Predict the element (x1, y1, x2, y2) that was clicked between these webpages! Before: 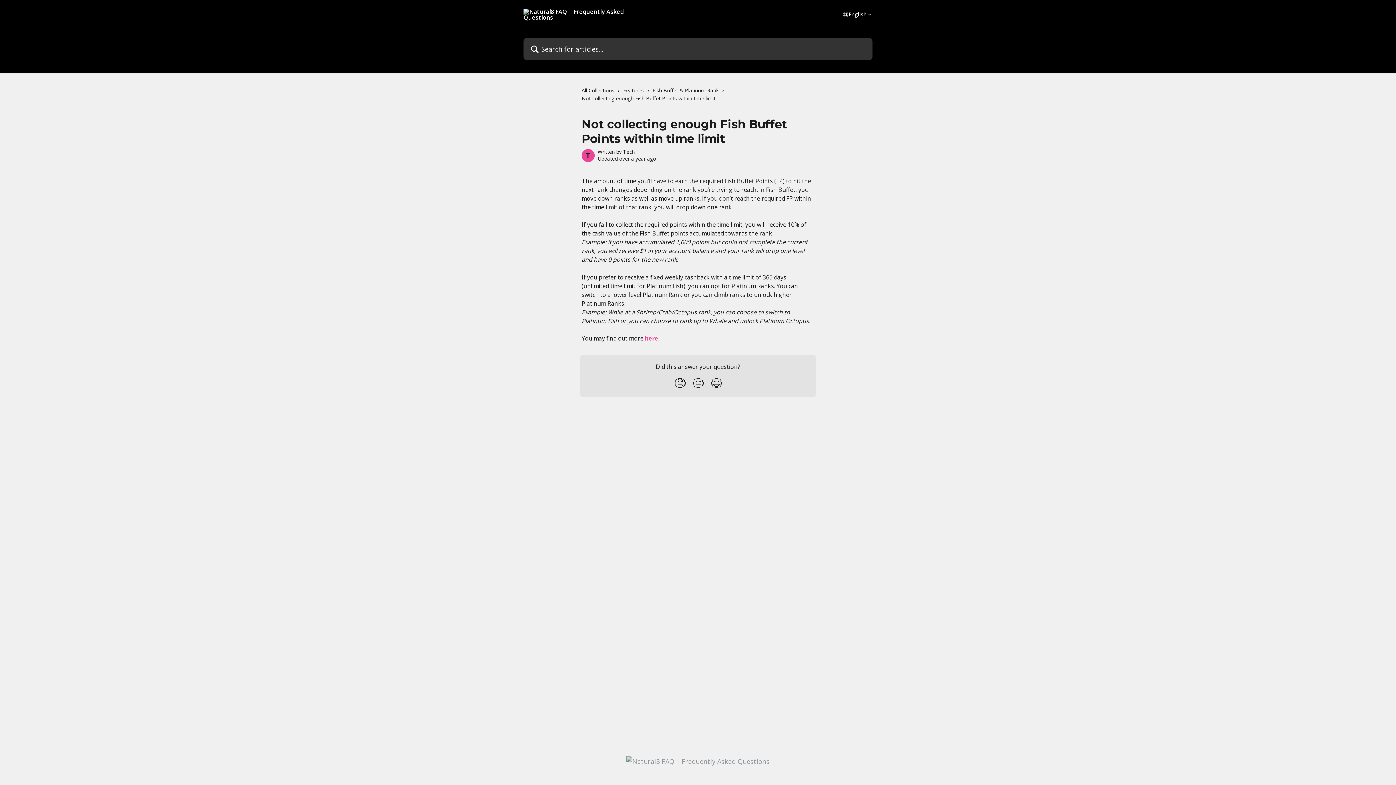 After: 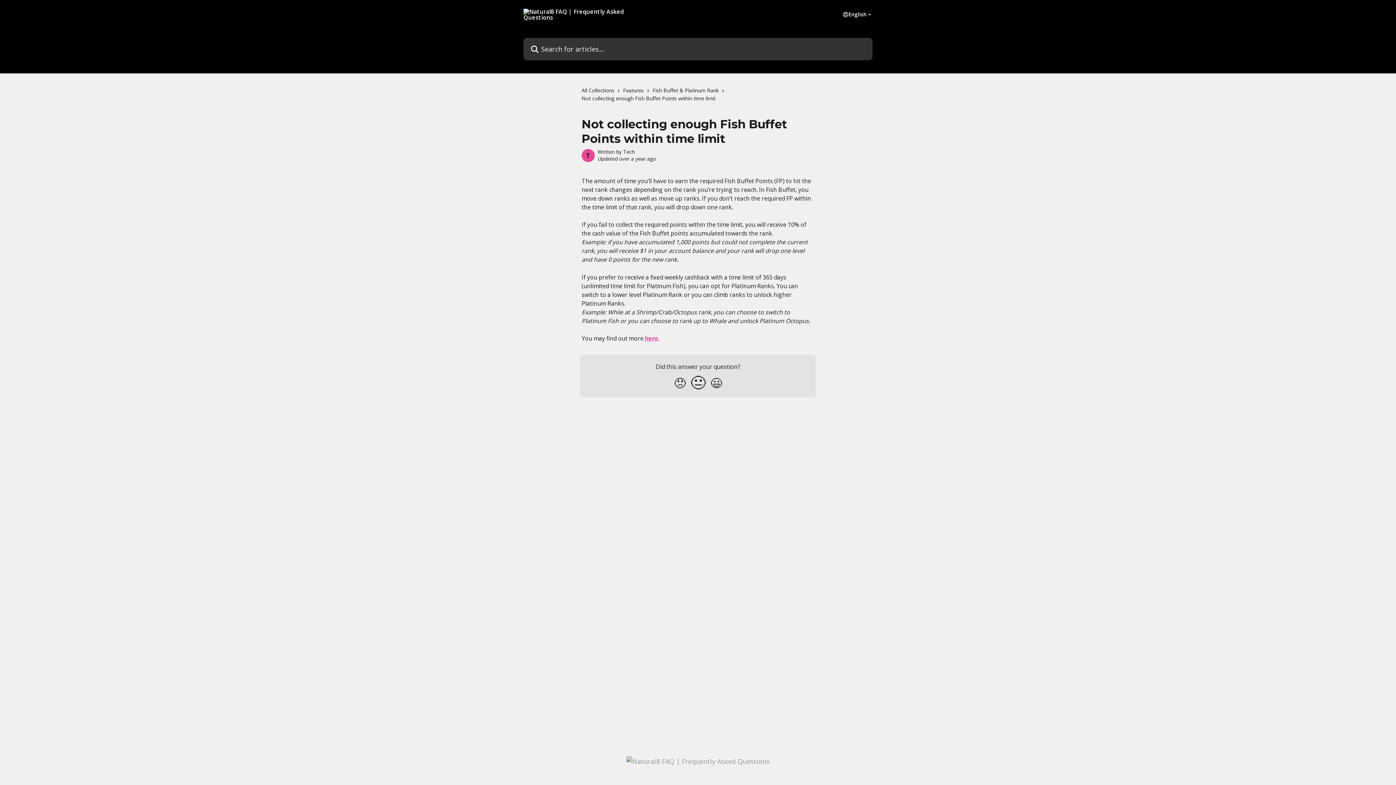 Action: bbox: (689, 373, 707, 393) label: Neutral Reaction